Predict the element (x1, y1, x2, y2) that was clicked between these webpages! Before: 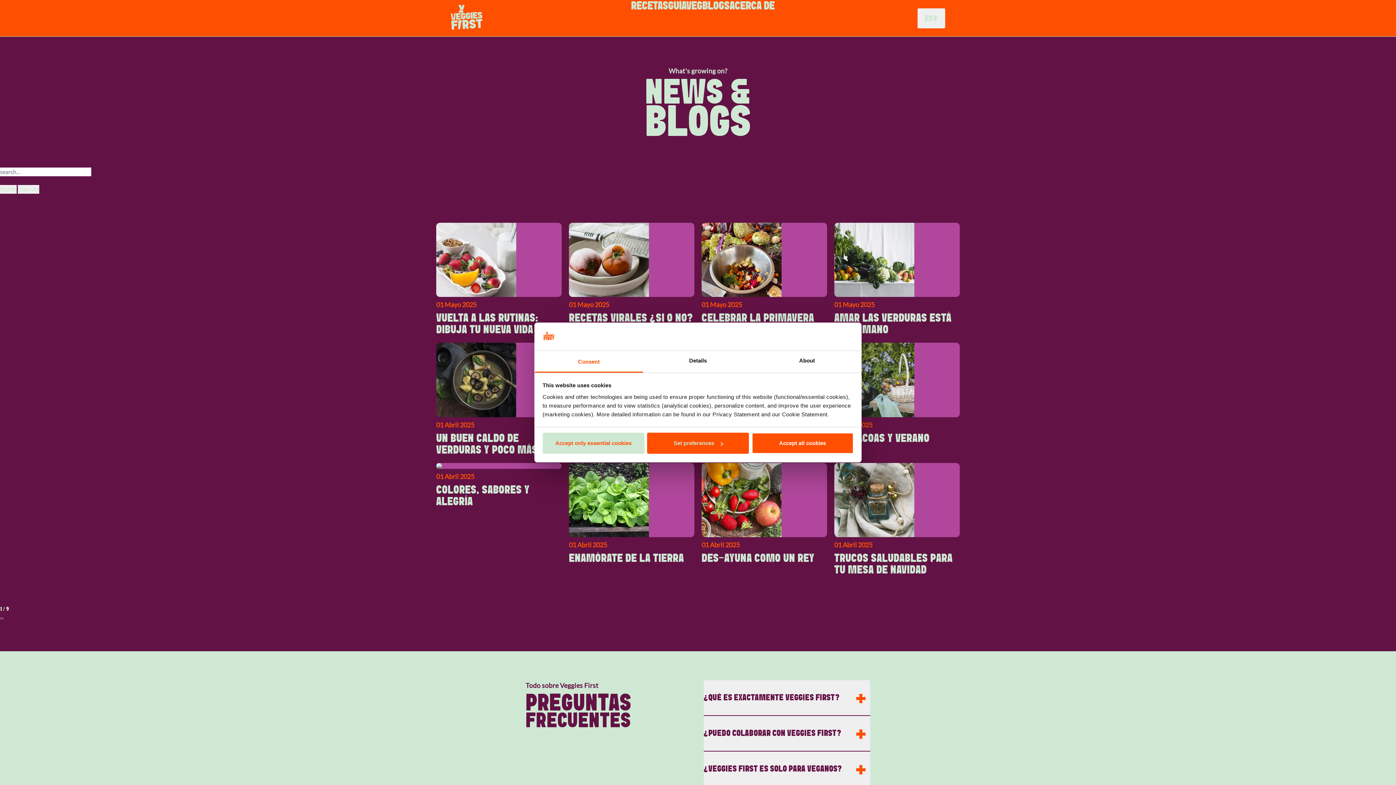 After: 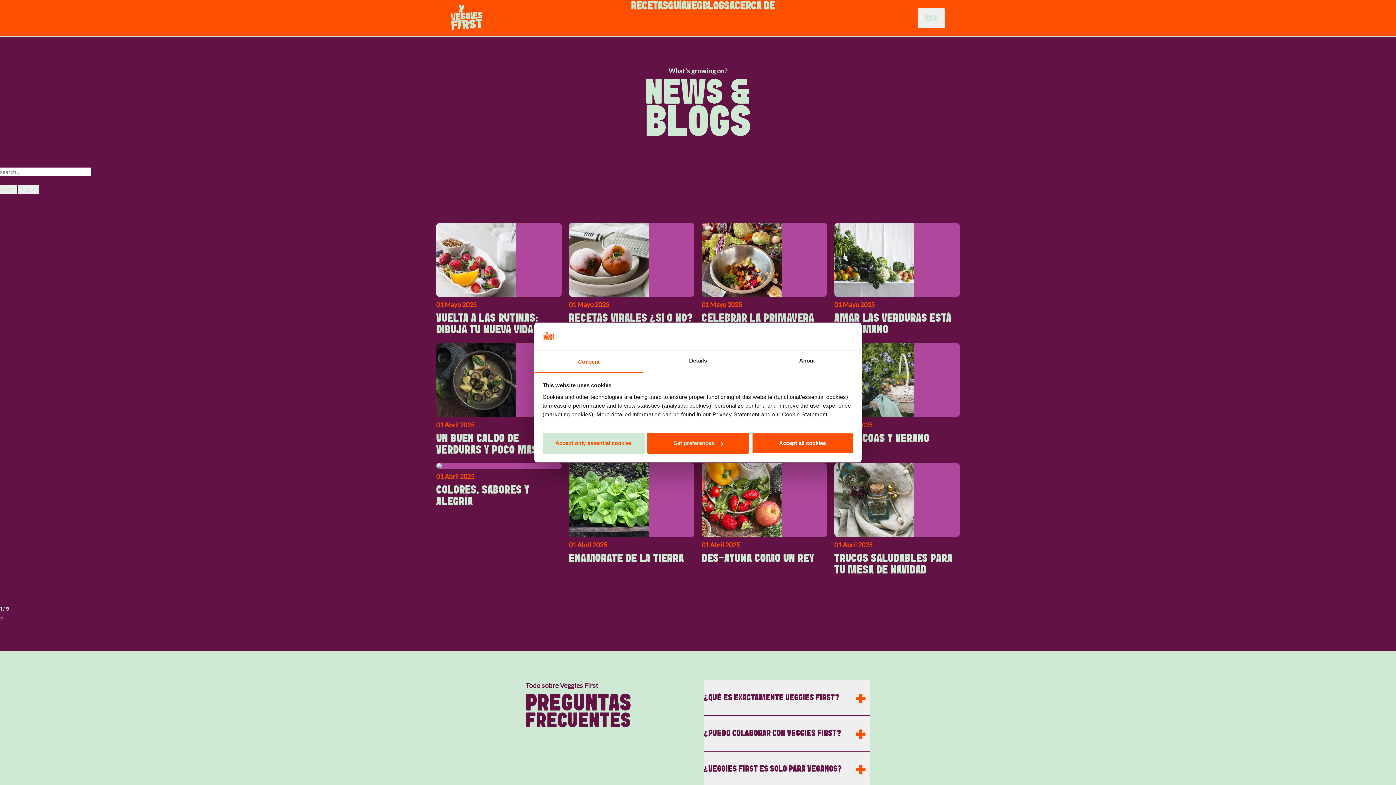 Action: bbox: (534, 351, 643, 372) label: Consent